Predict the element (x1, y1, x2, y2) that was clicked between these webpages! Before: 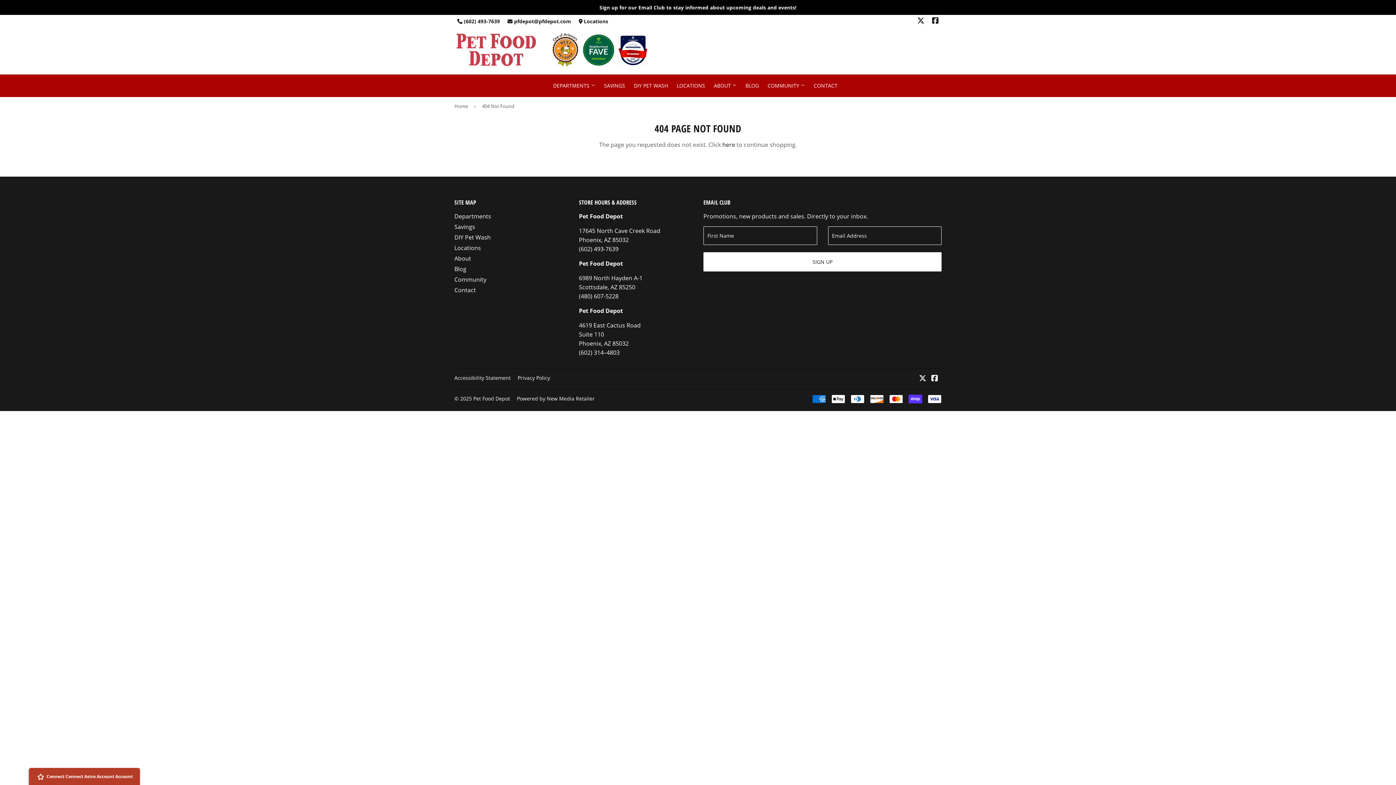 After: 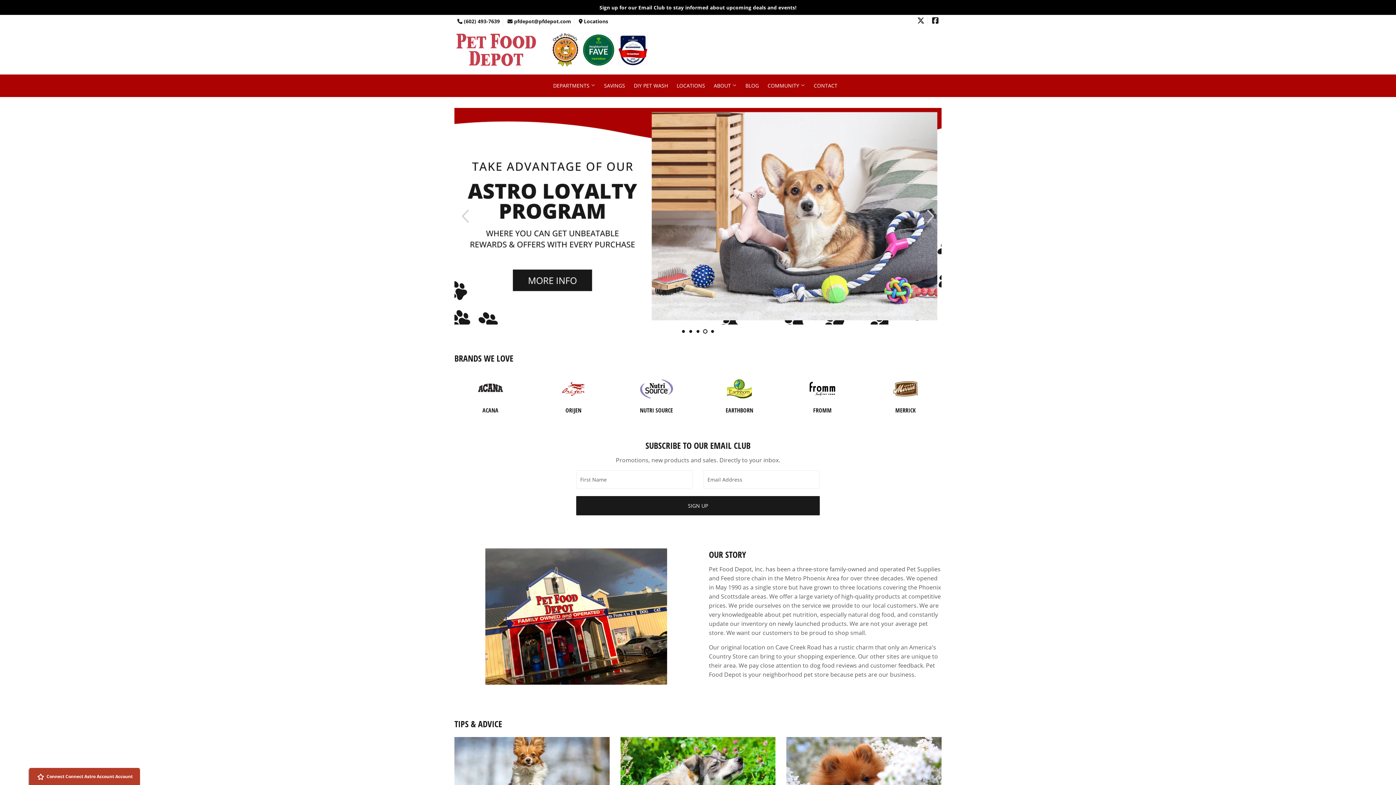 Action: label: Home bbox: (454, 97, 470, 115)